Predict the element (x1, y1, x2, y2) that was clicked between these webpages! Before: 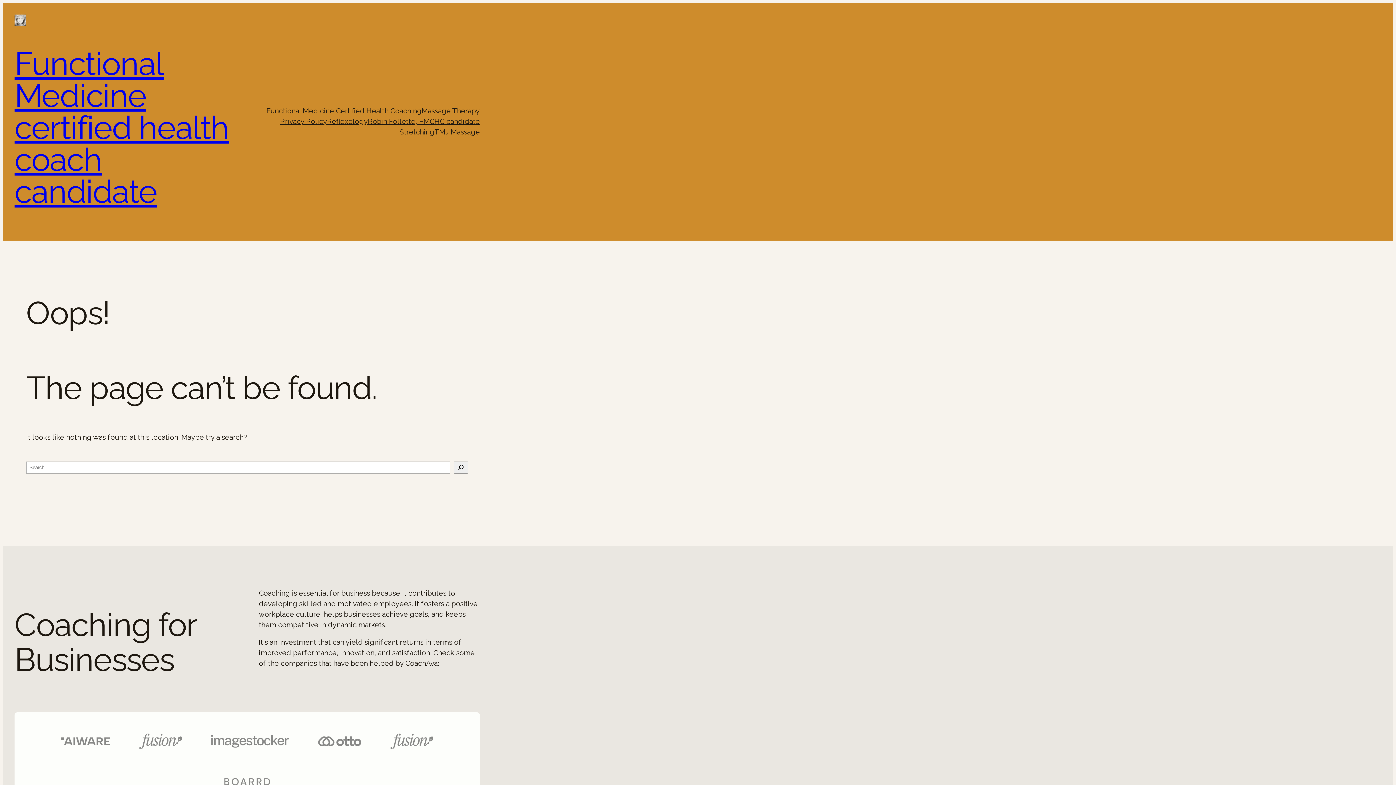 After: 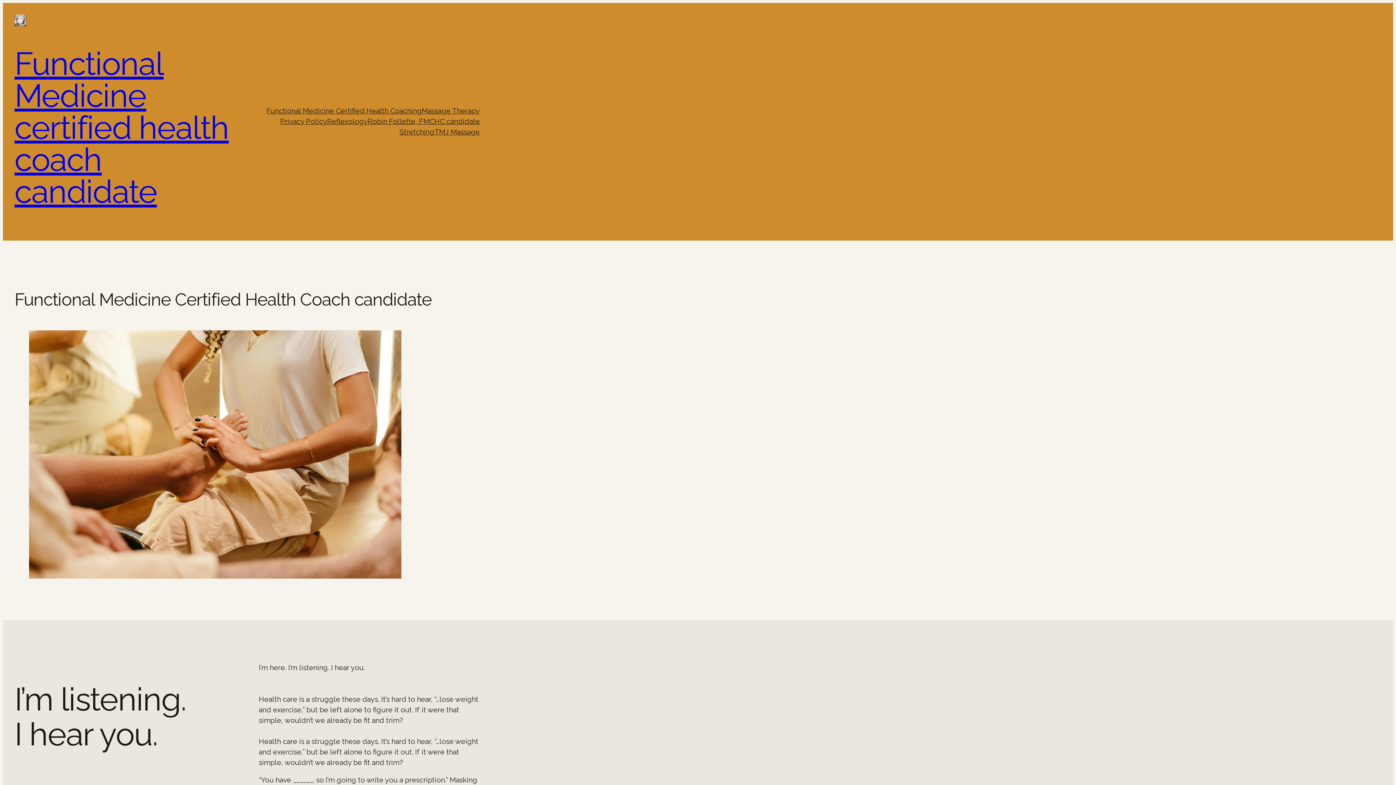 Action: bbox: (327, 116, 368, 127) label: Reflexology